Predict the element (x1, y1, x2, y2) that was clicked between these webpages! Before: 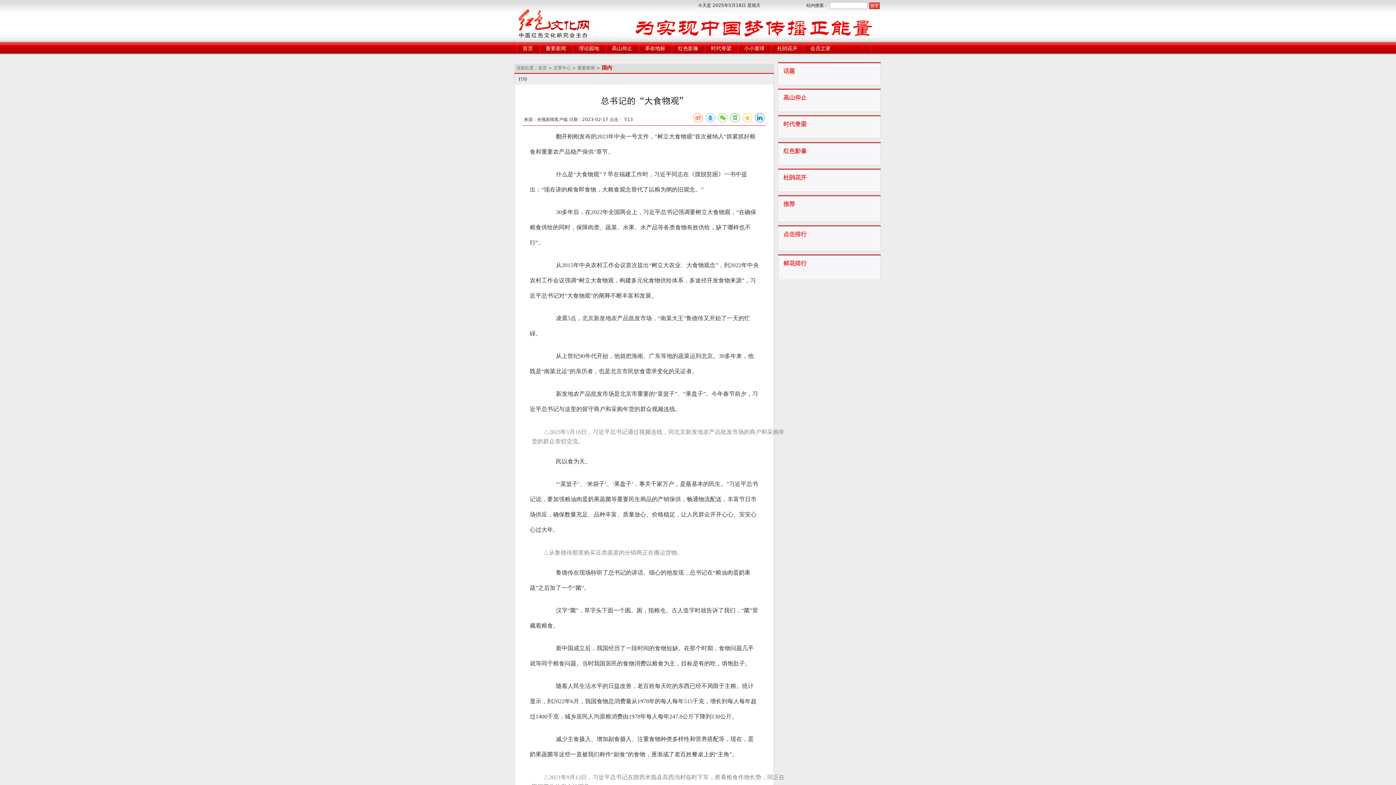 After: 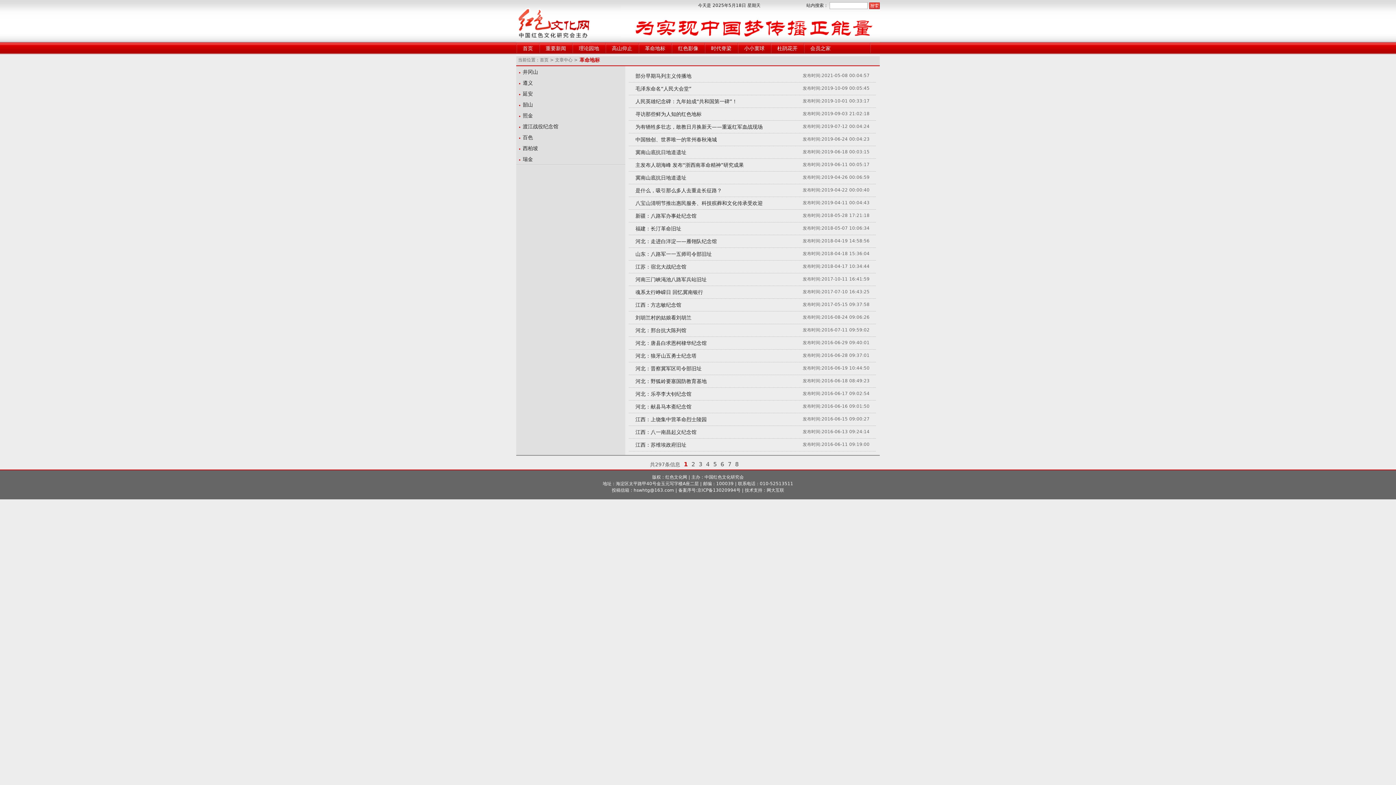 Action: bbox: (645, 45, 665, 51) label: 革命地标